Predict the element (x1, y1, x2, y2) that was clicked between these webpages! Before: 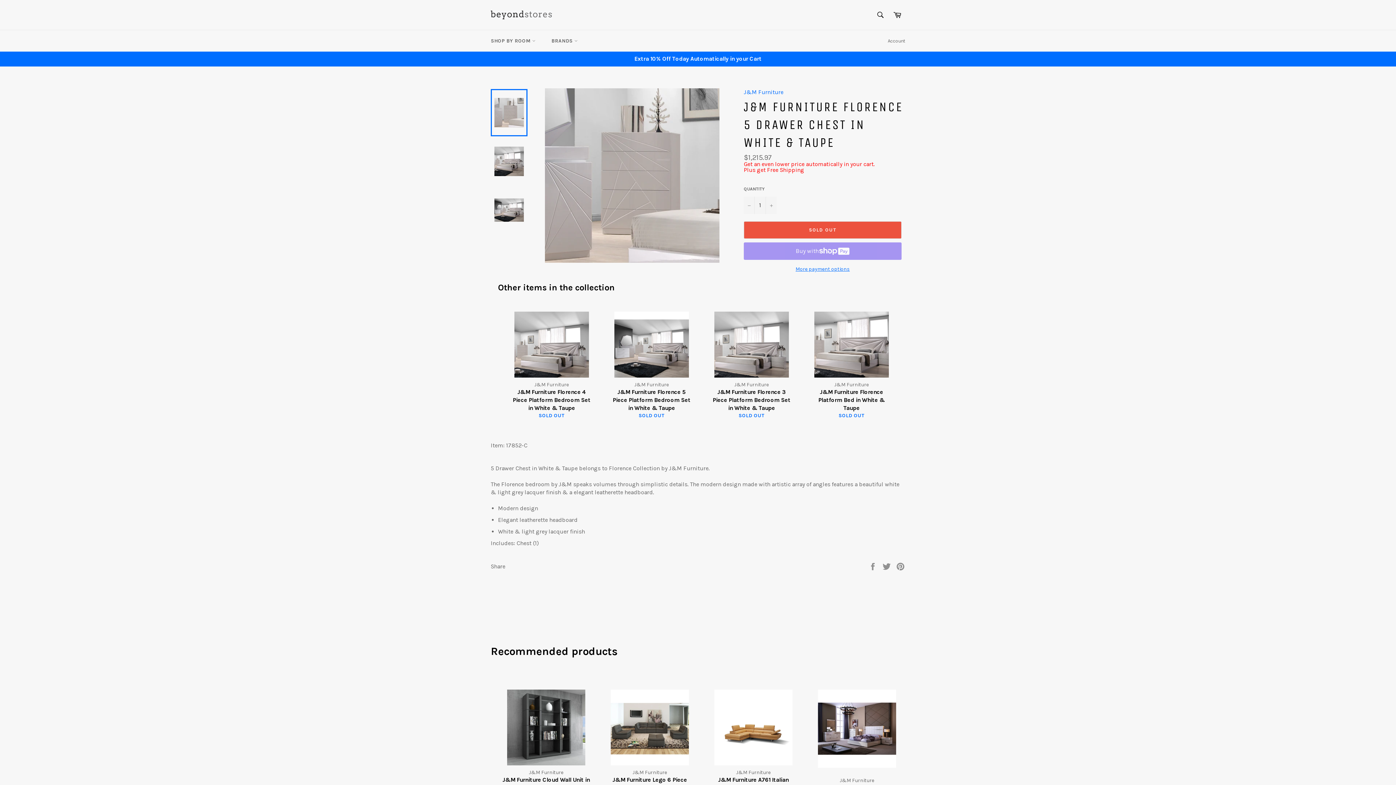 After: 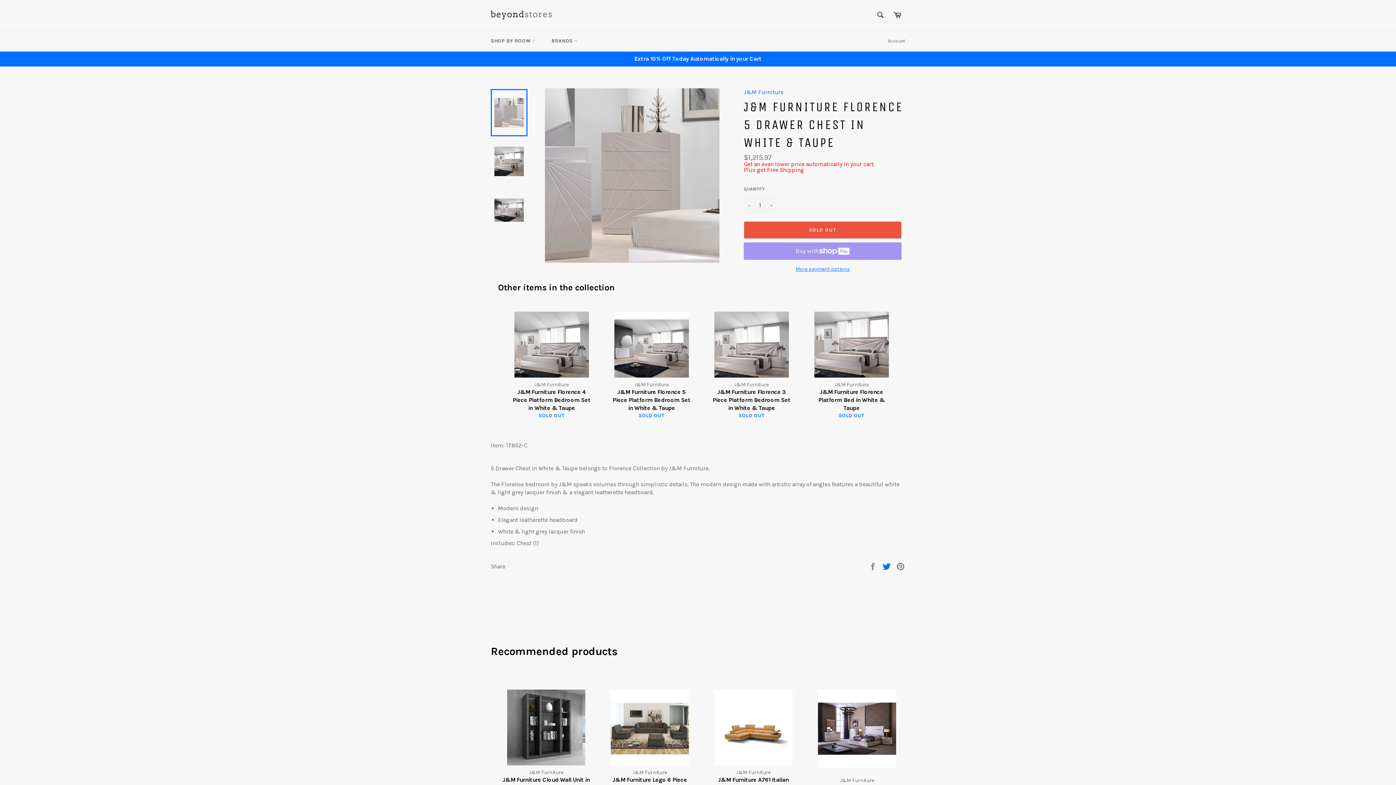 Action: label:  
Tweet on Twitter bbox: (882, 562, 892, 569)